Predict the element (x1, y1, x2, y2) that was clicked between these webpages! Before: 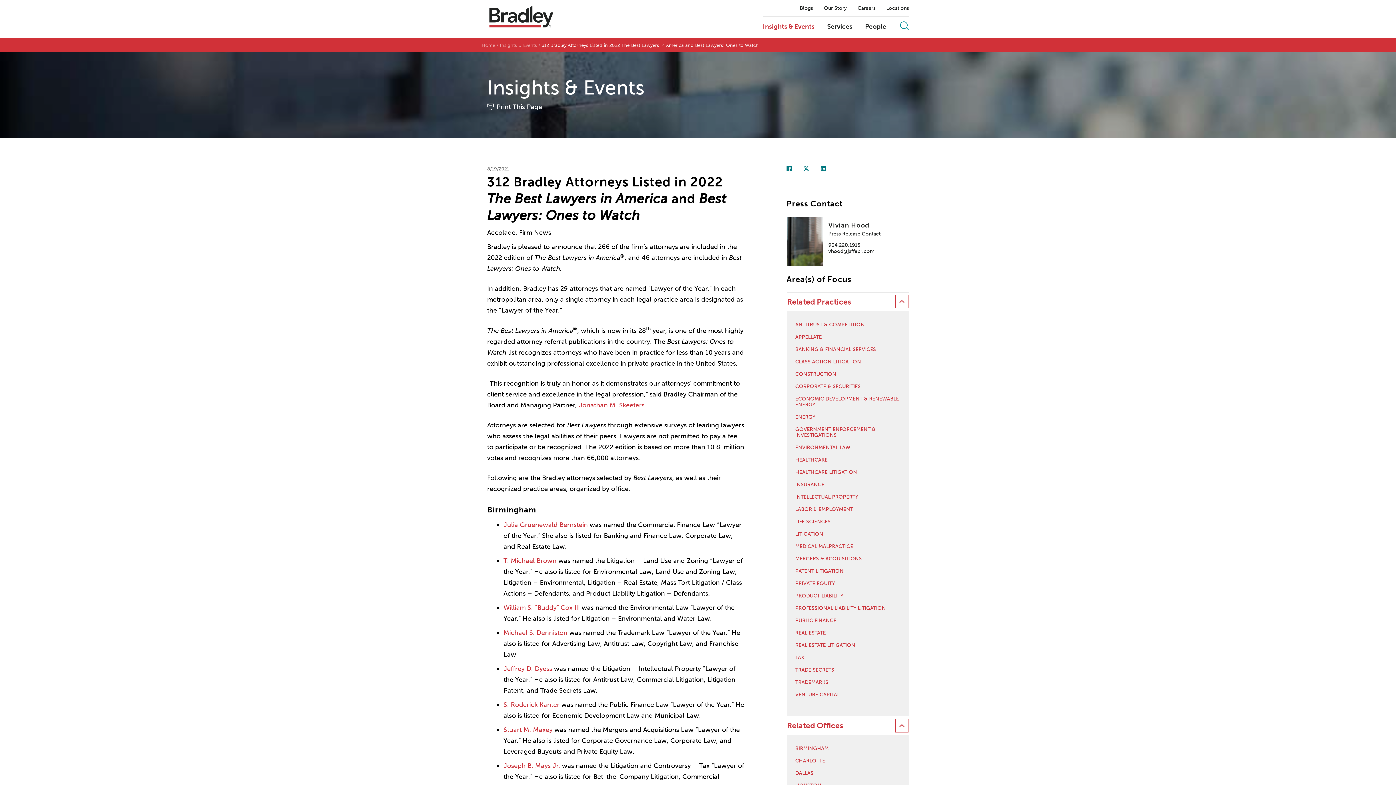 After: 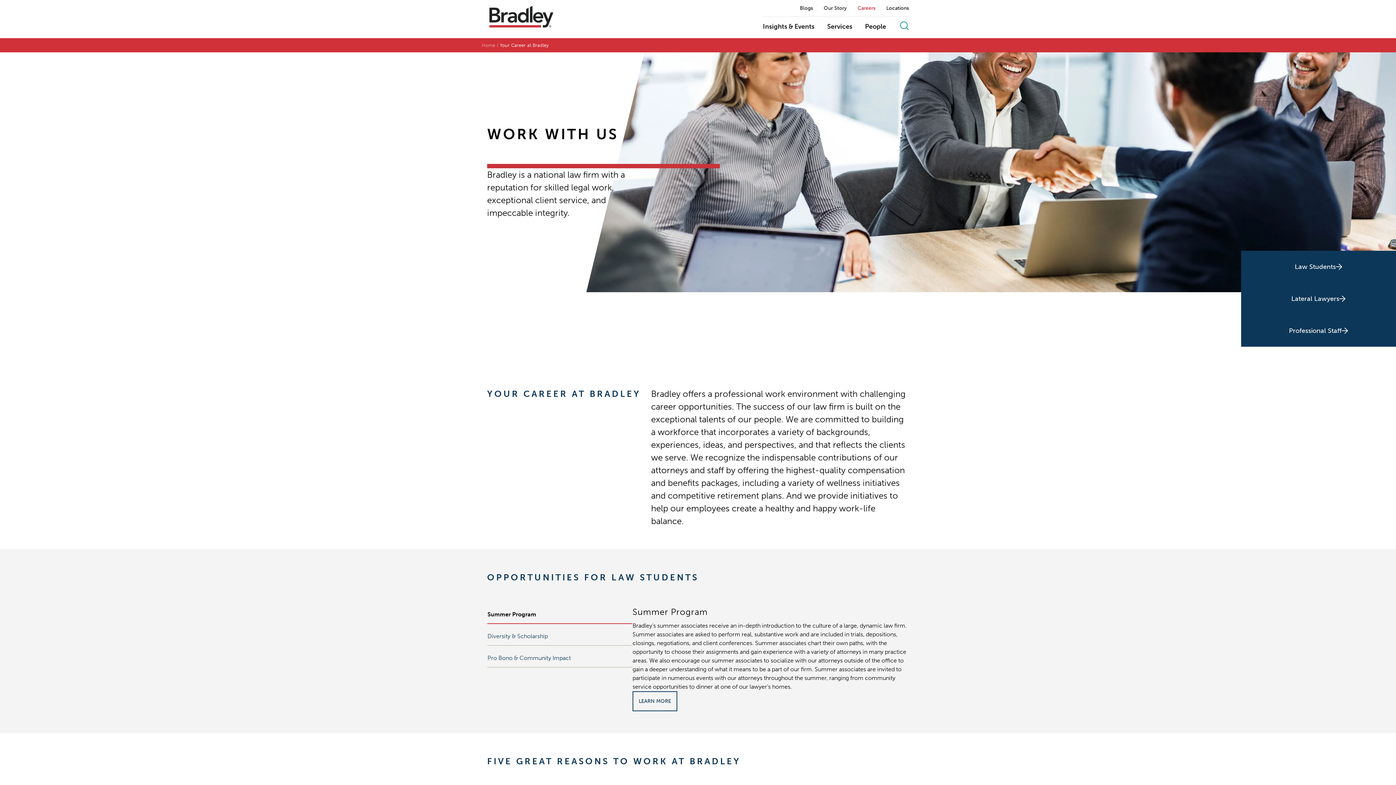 Action: bbox: (857, 5, 875, 10) label: Careers